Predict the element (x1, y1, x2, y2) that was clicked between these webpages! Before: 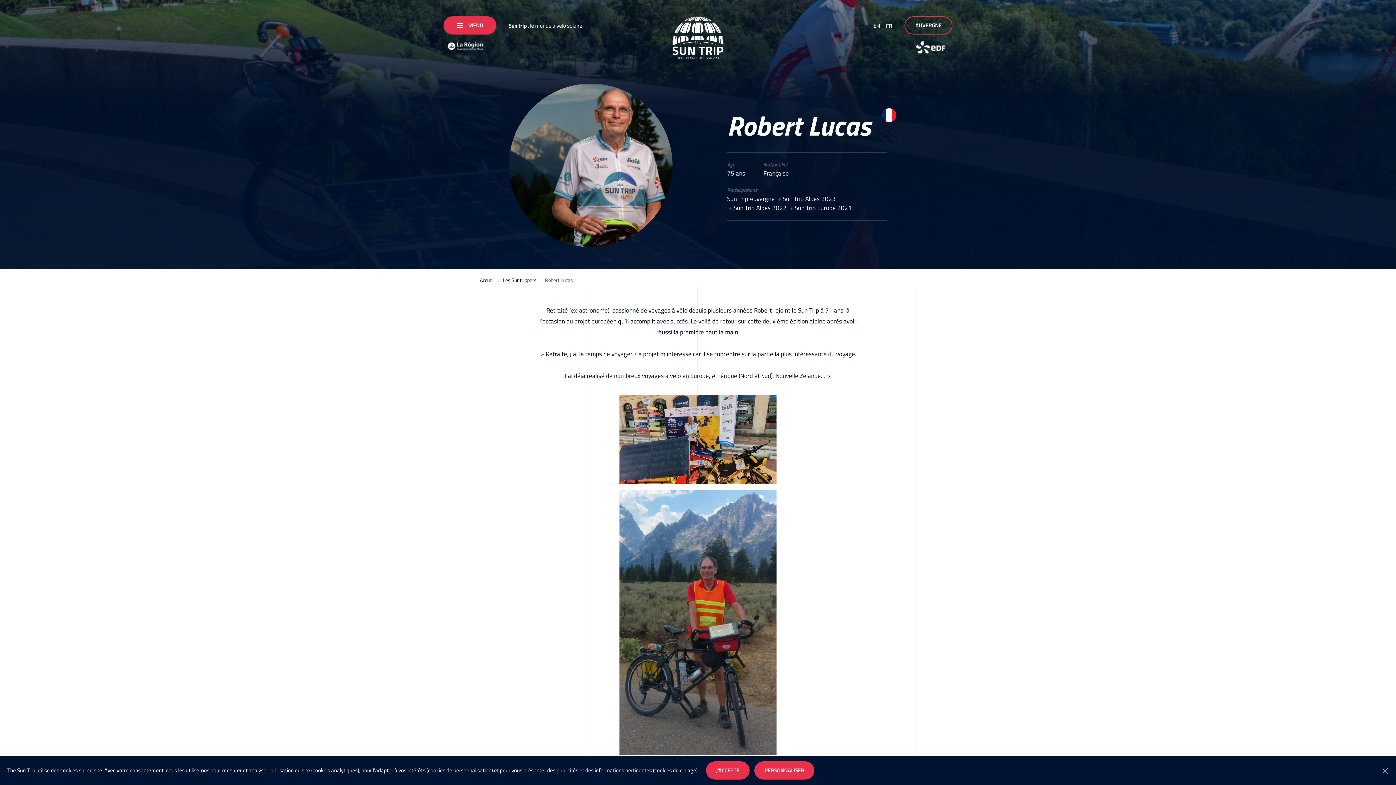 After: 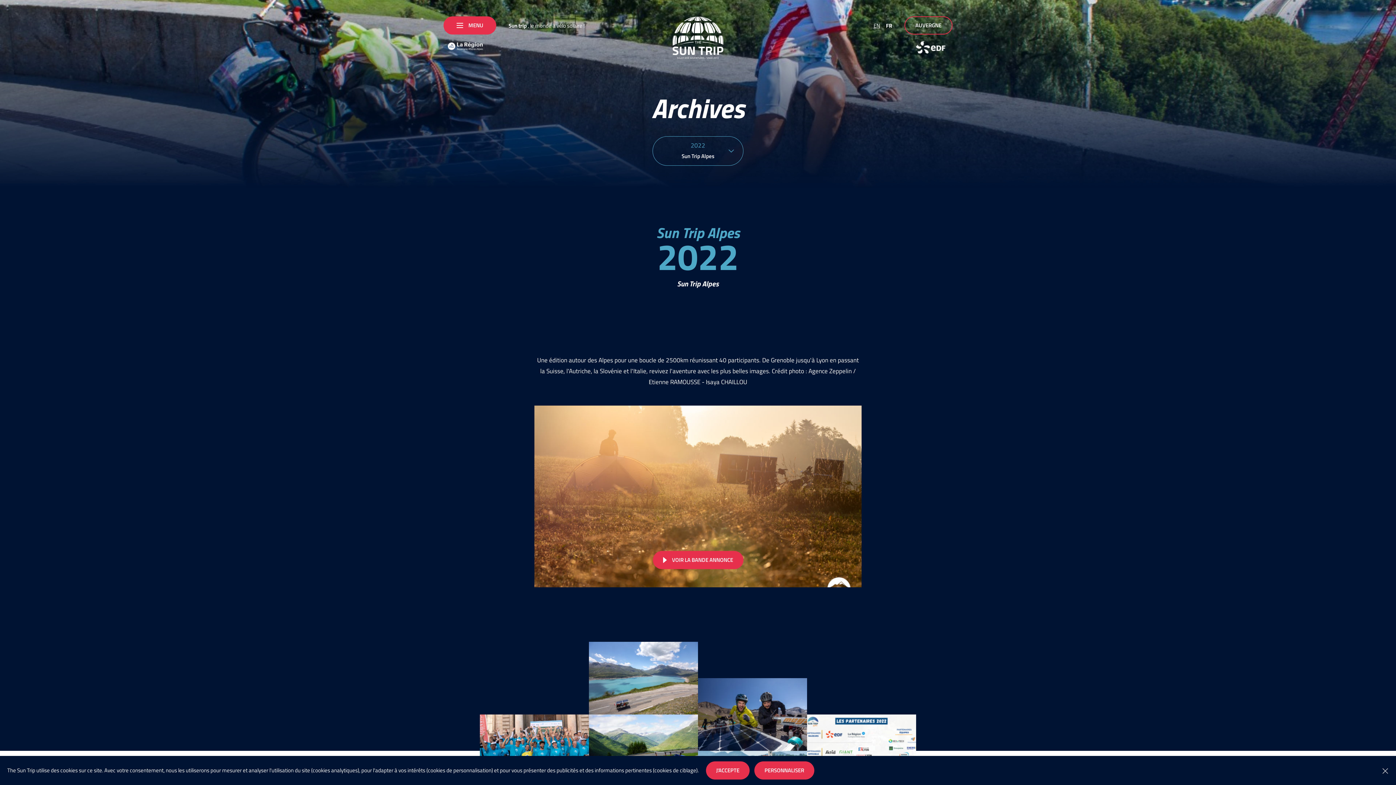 Action: bbox: (727, 203, 786, 212) label: Sun Trip Alpes 2022